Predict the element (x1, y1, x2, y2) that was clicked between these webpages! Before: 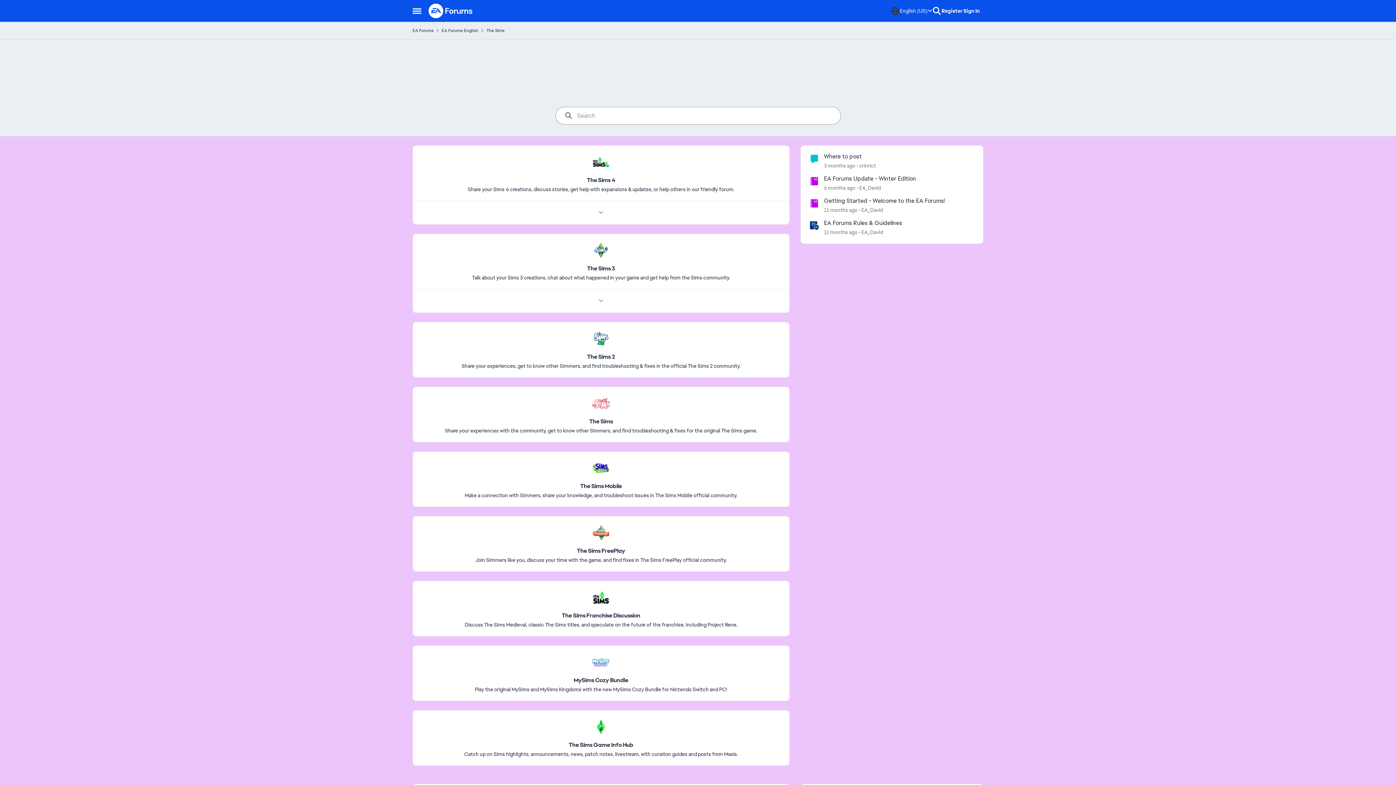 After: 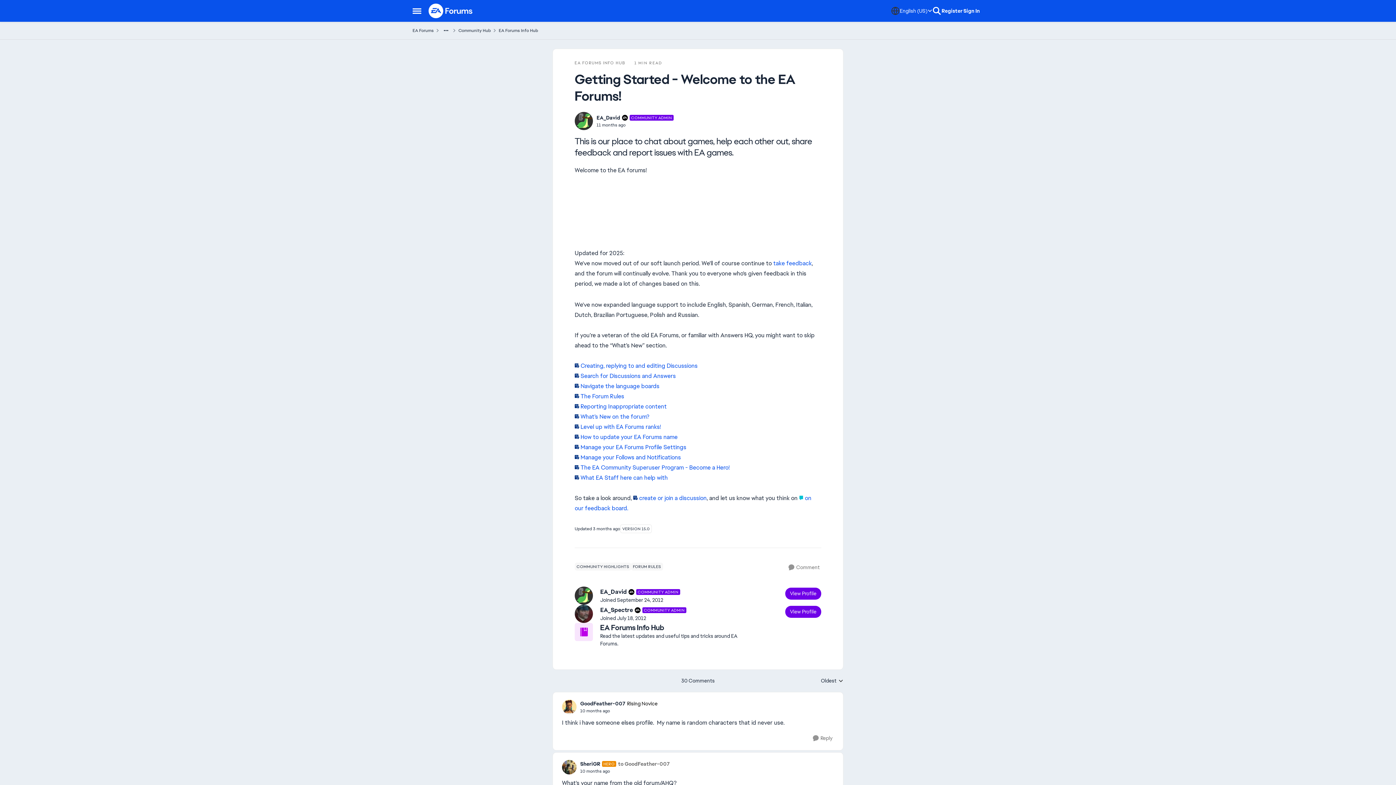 Action: label: Getting Started - Welcome to the EA Forums! bbox: (824, 197, 945, 204)